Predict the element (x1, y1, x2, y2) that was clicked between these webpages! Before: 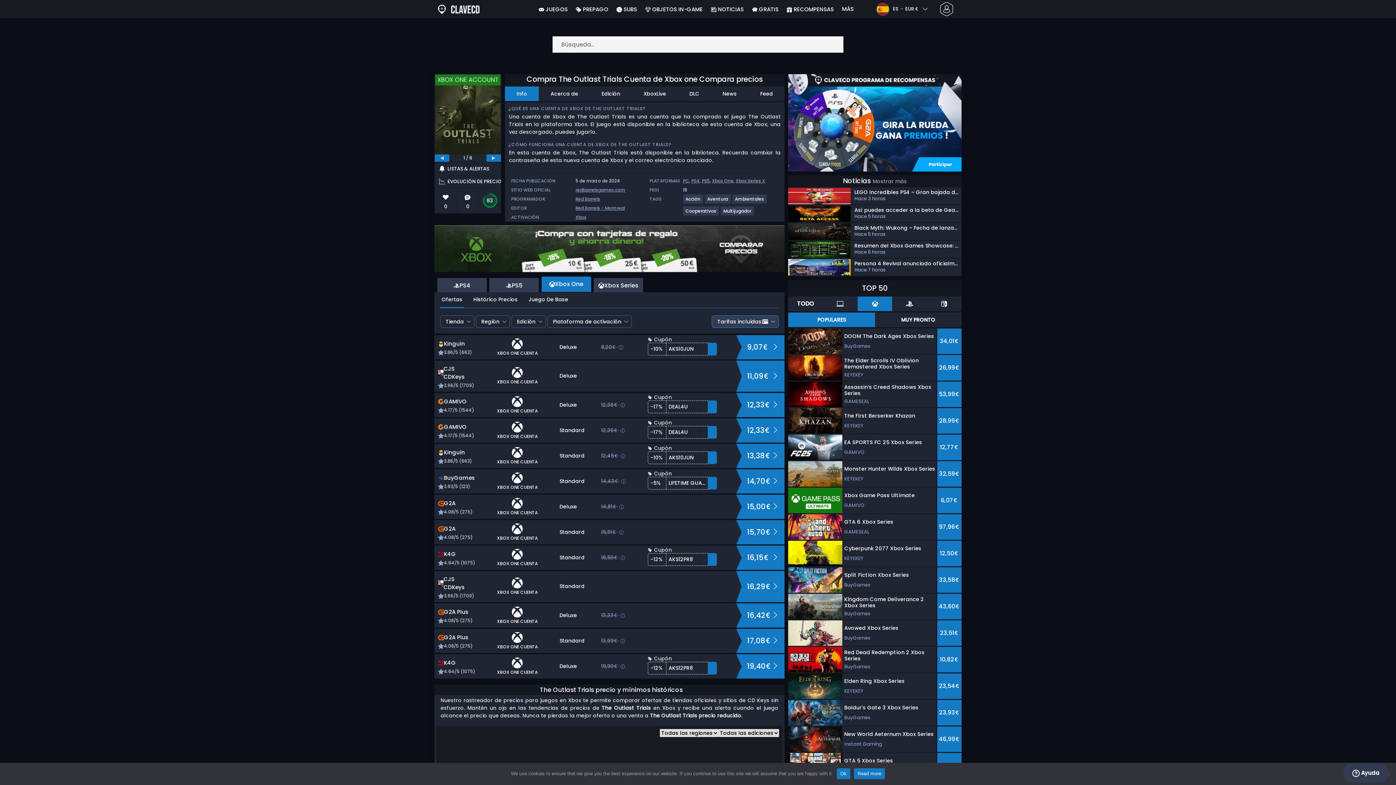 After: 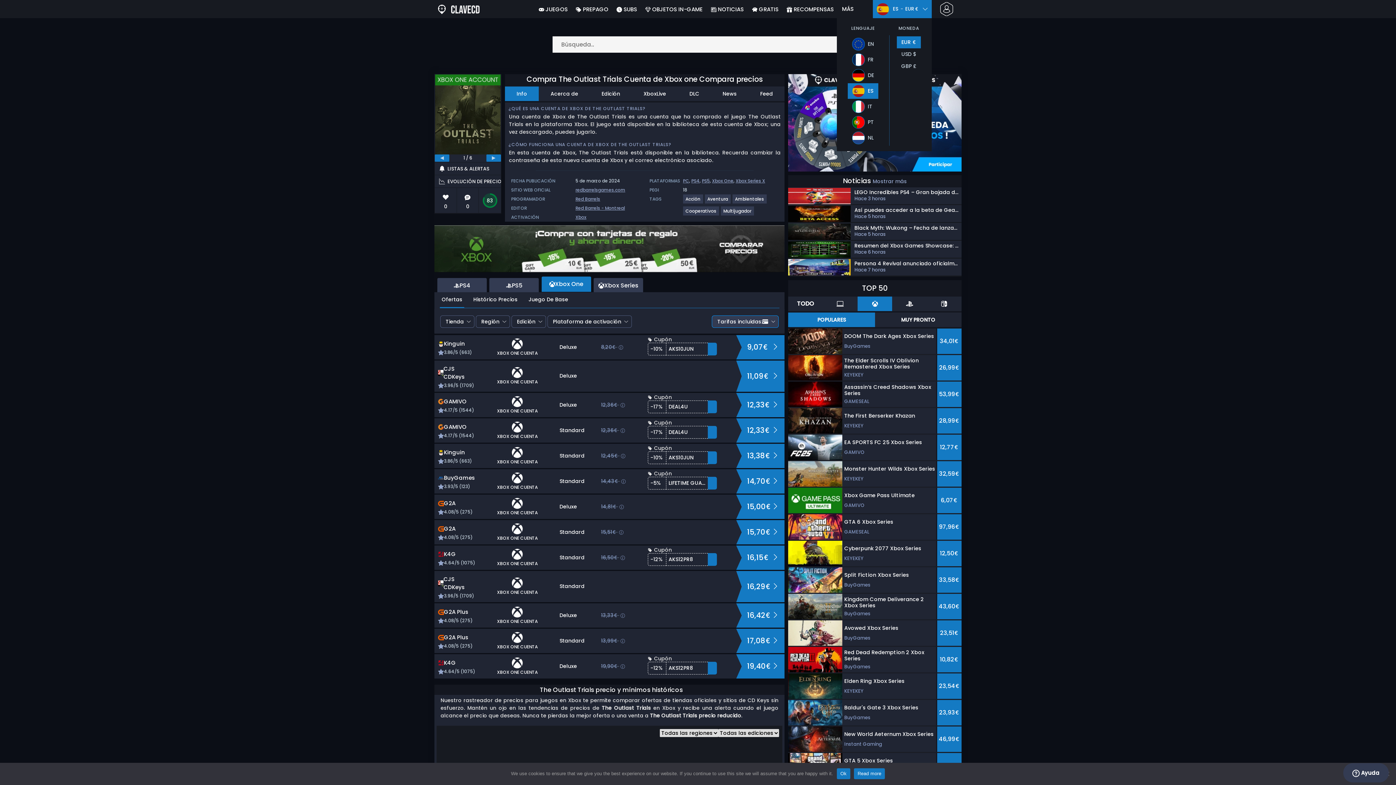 Action: bbox: (873, 0, 932, 18) label: ES - EUR €